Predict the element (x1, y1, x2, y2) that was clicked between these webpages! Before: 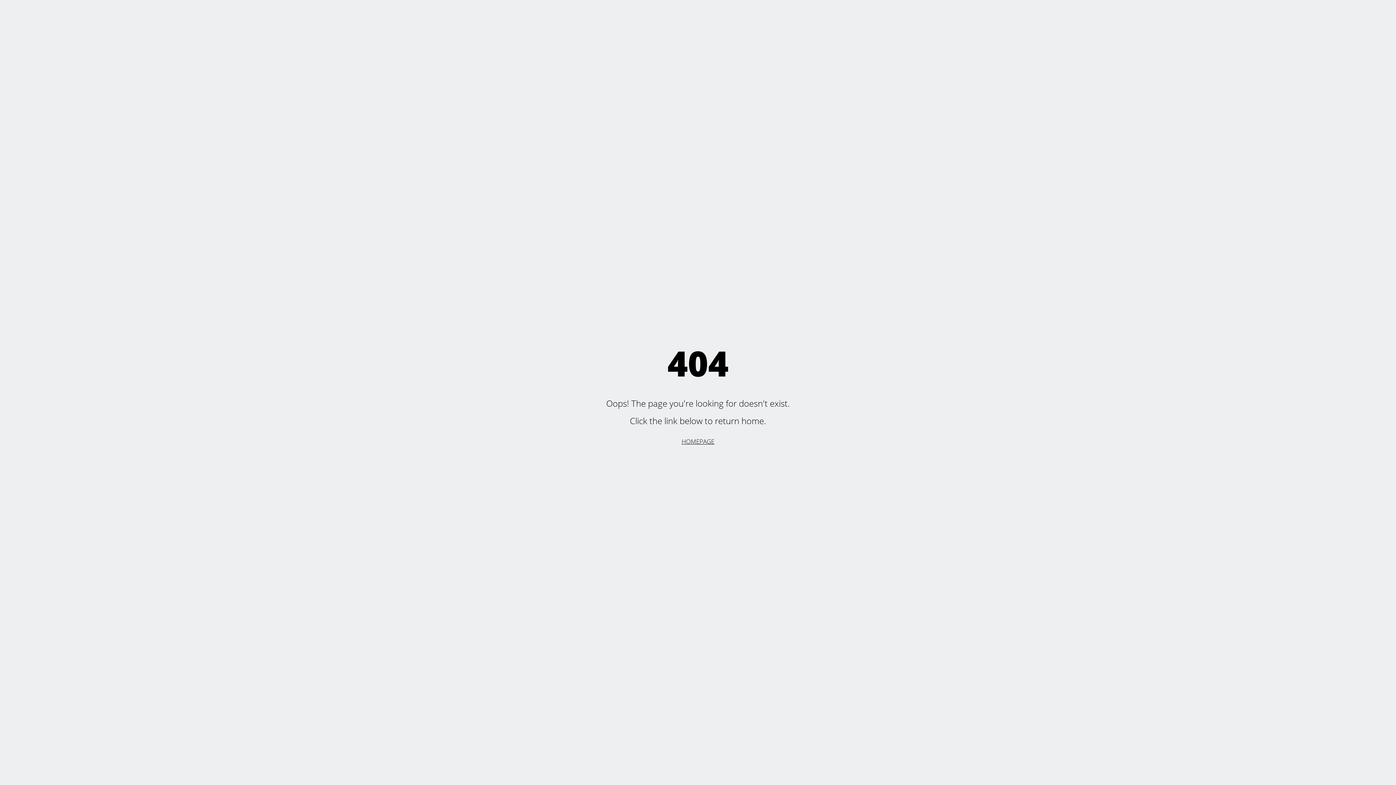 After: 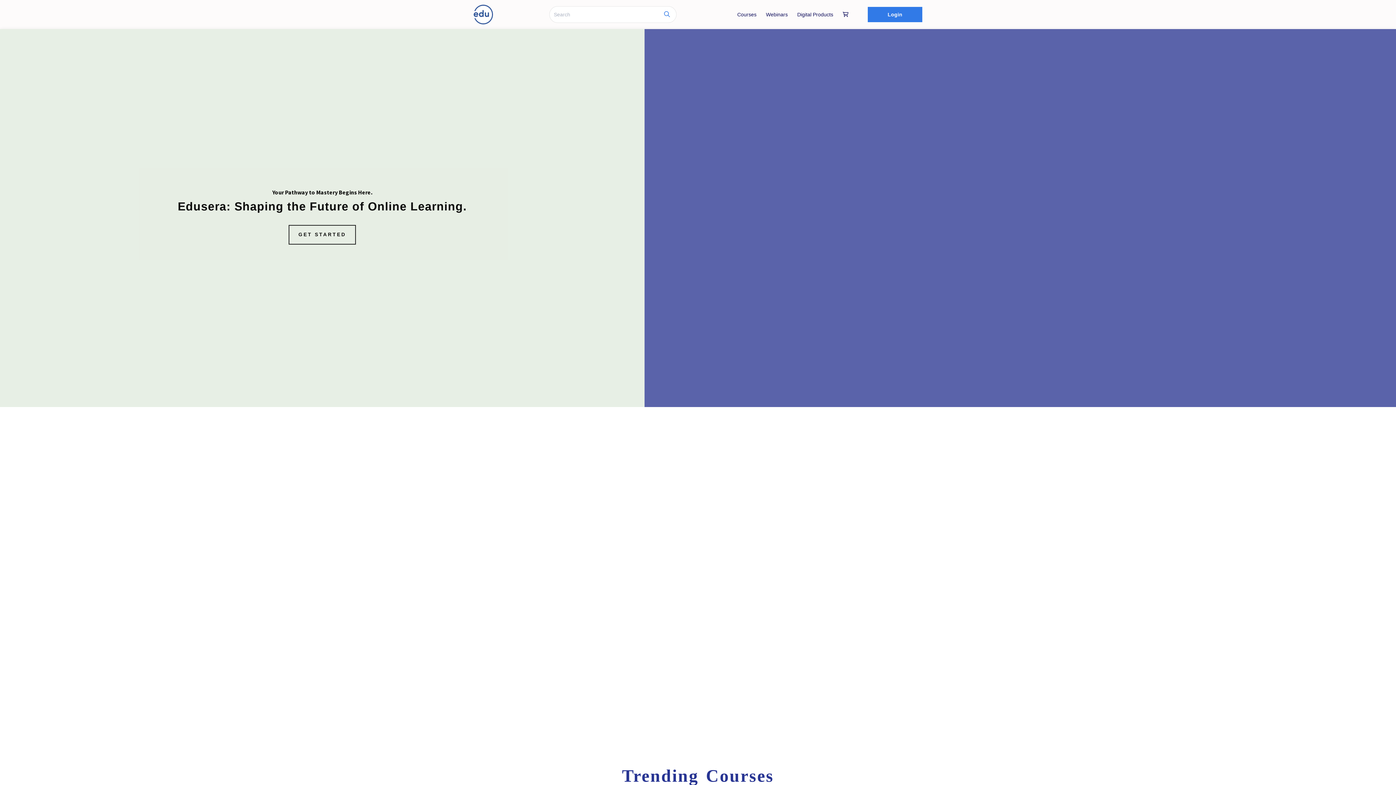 Action: bbox: (681, 437, 714, 445) label: HOMEPAGE